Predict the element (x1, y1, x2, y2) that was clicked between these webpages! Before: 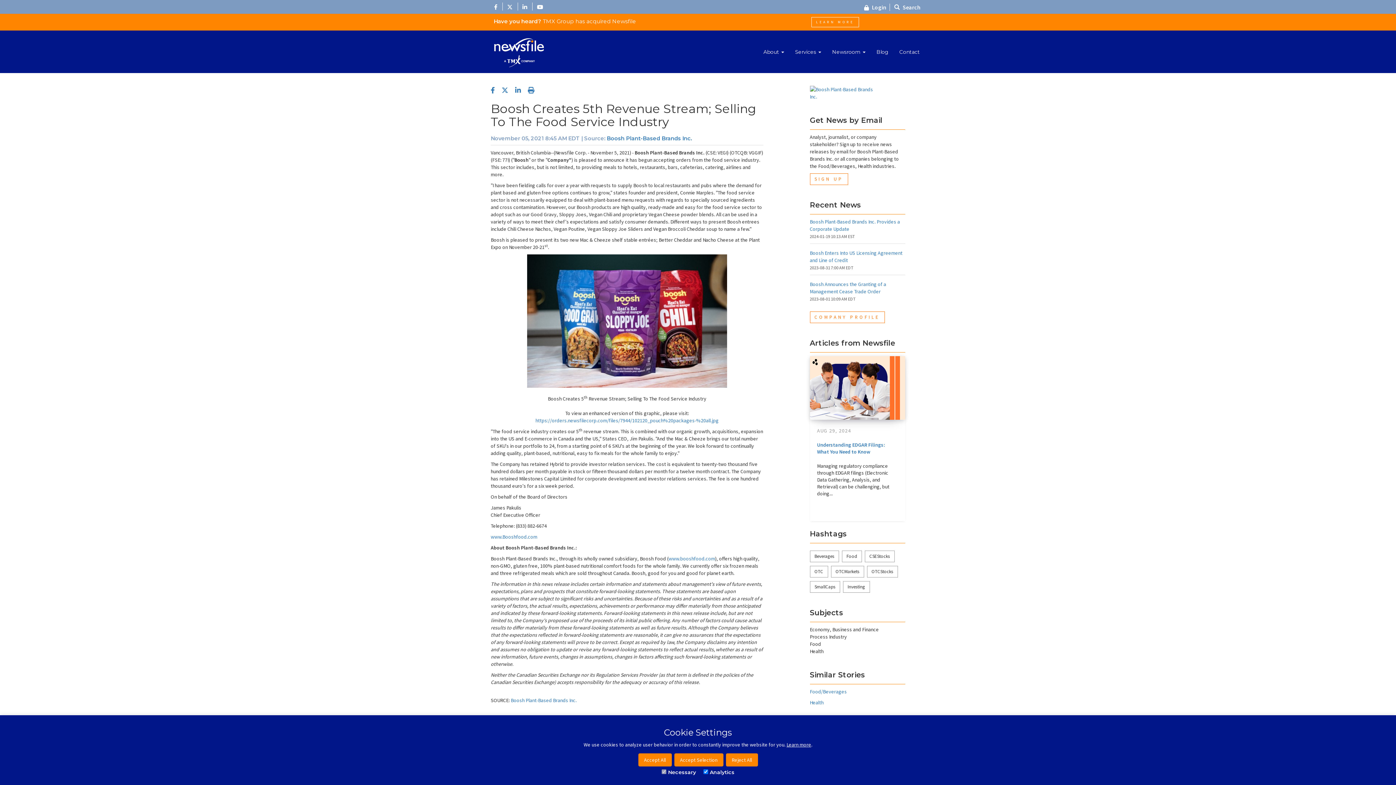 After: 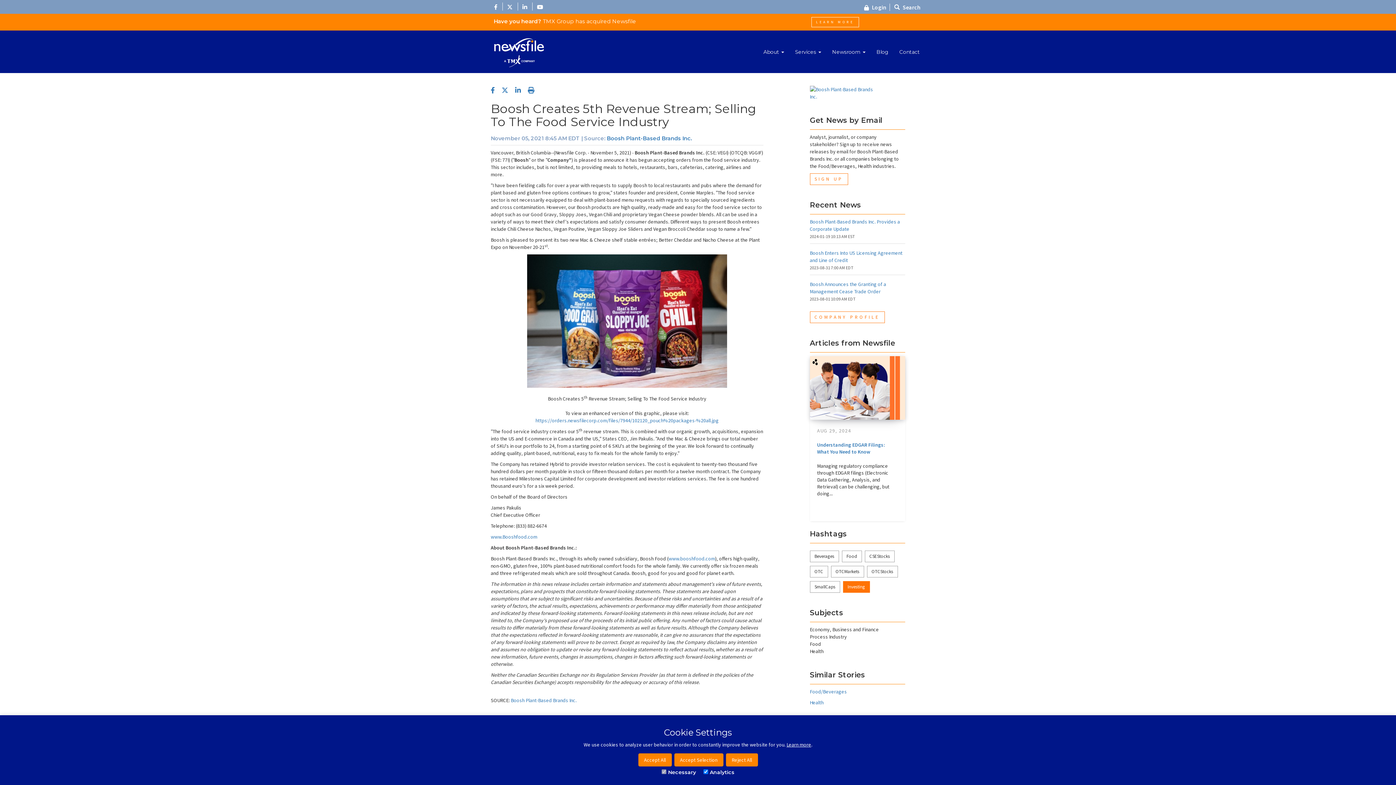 Action: label: Investing bbox: (843, 581, 870, 593)